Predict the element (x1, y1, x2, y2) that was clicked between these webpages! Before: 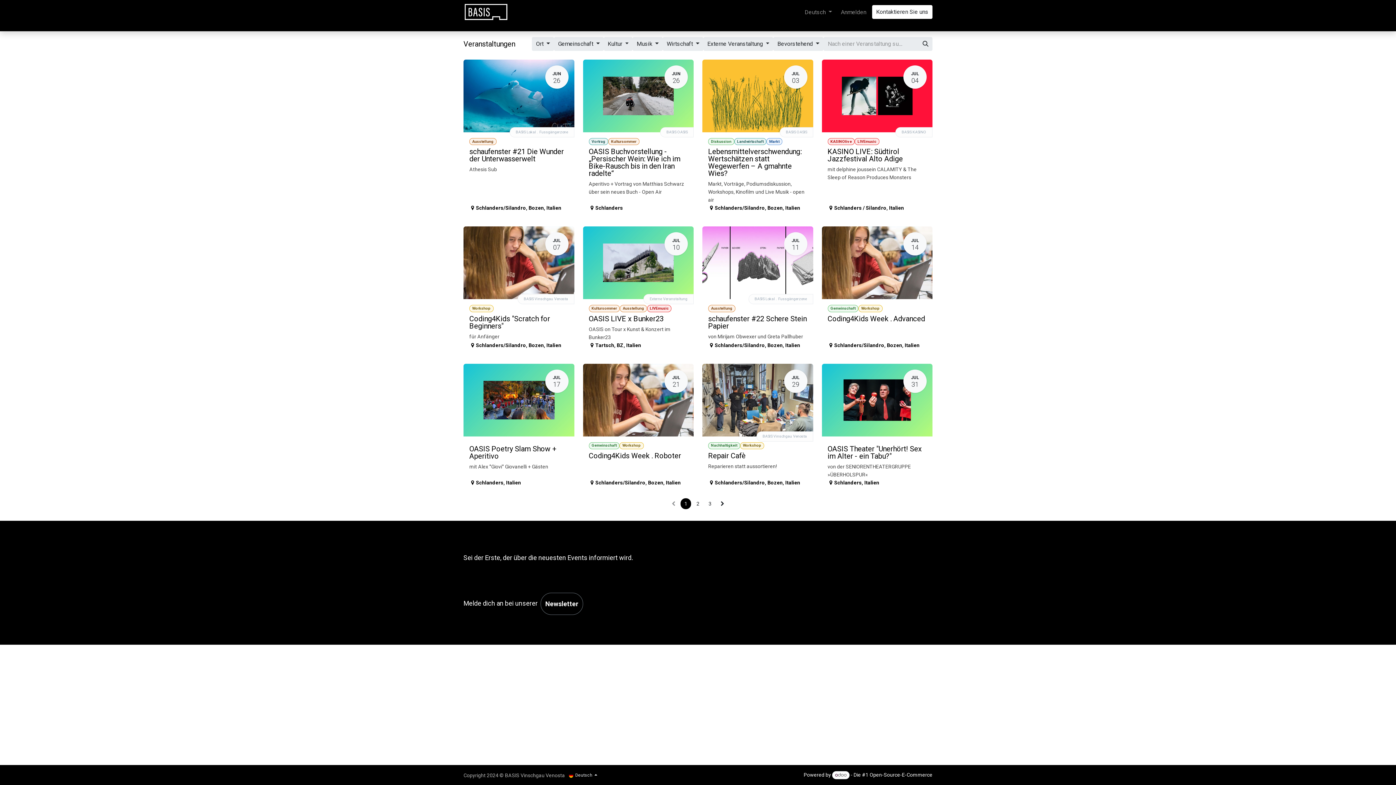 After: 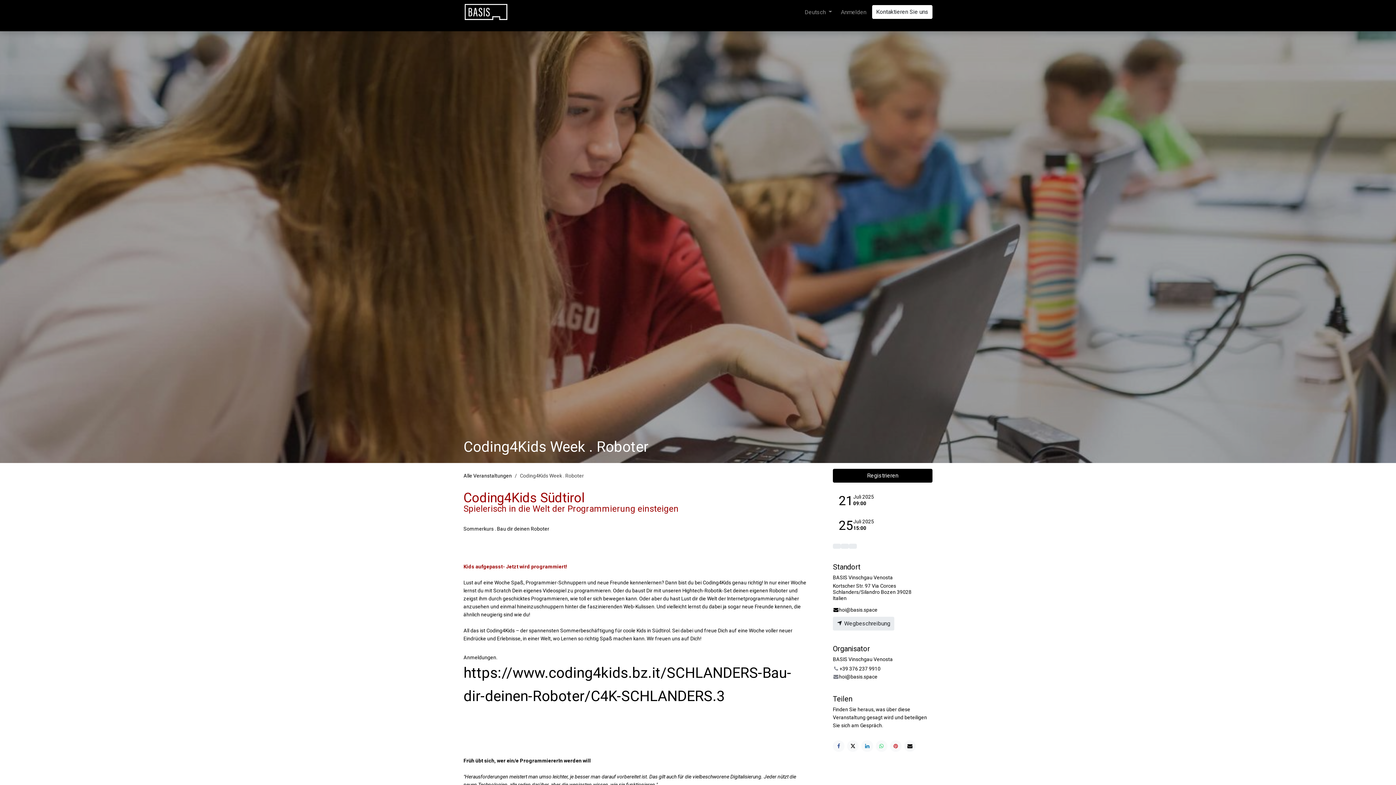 Action: label: JUL
21
Gemeinschaft
Workshop
Coding4Kids Week . Roboter
Schlanders/Silandro, Bozen, Italien bbox: (583, 363, 693, 492)